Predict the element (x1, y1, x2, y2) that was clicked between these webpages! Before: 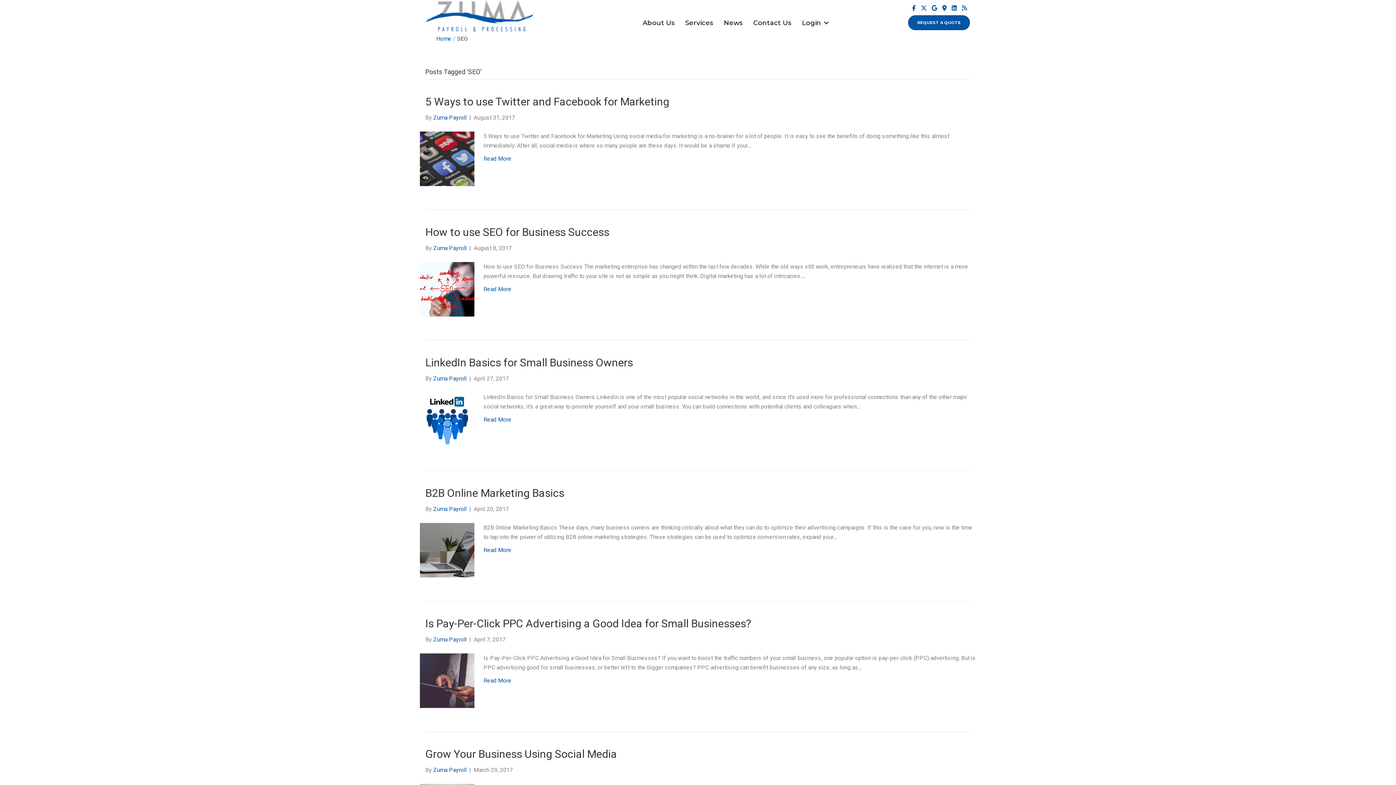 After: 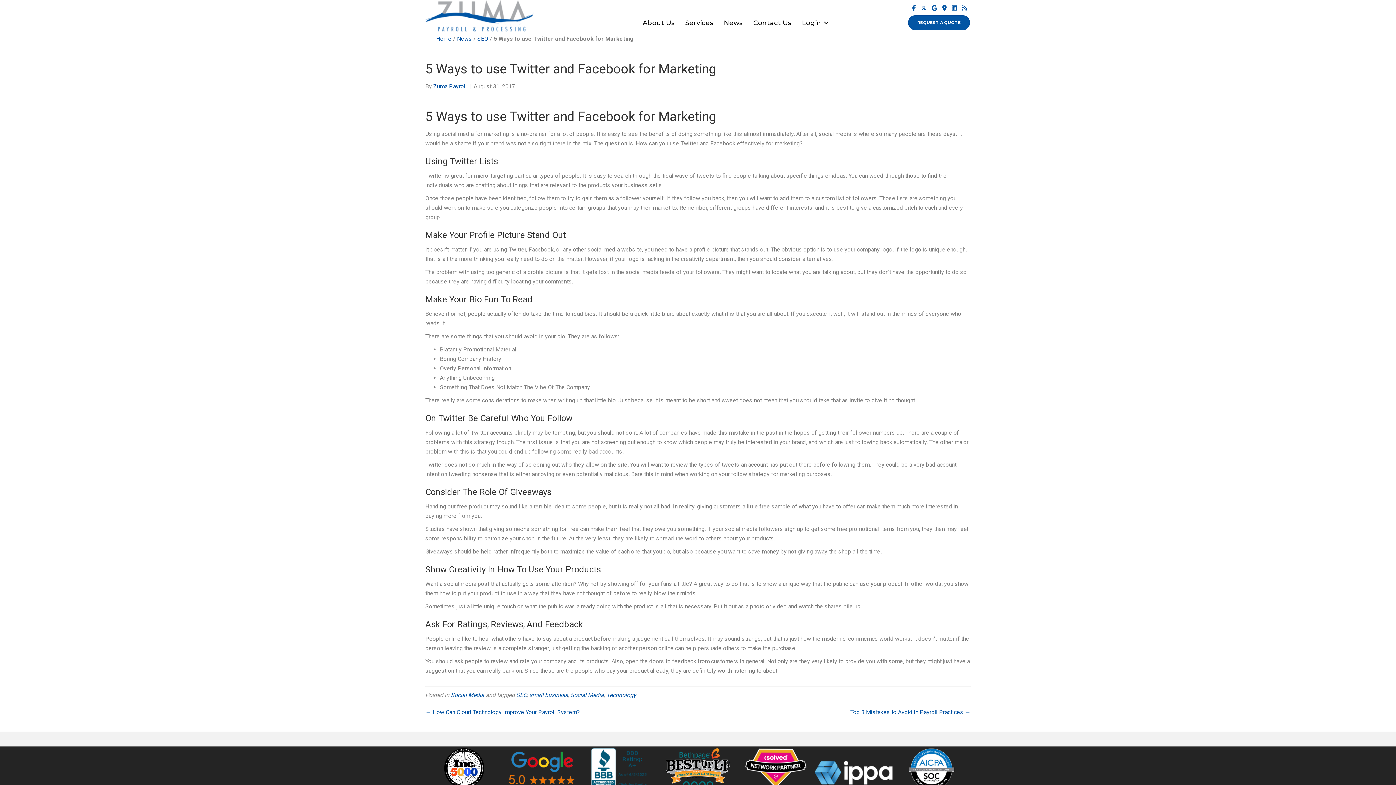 Action: bbox: (483, 155, 511, 162) label: Read More